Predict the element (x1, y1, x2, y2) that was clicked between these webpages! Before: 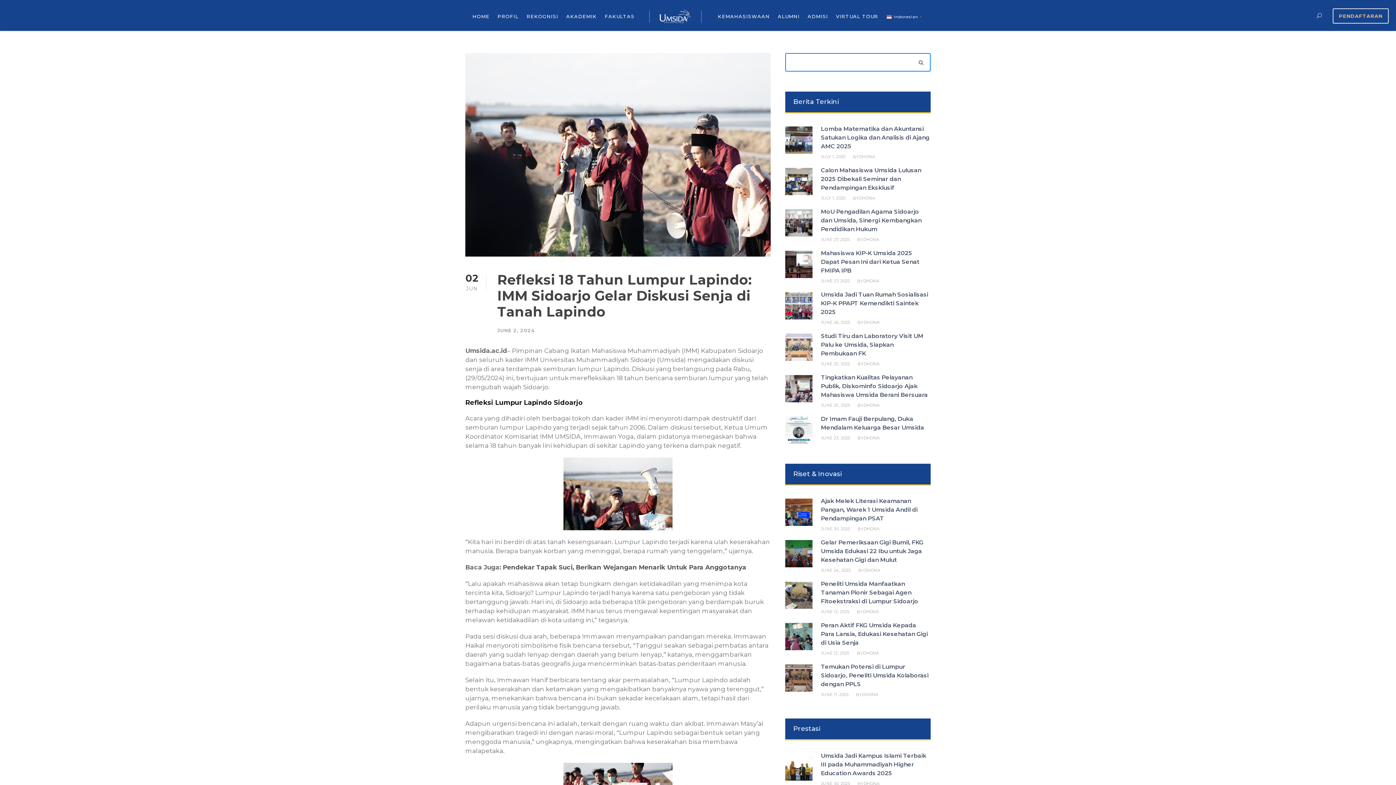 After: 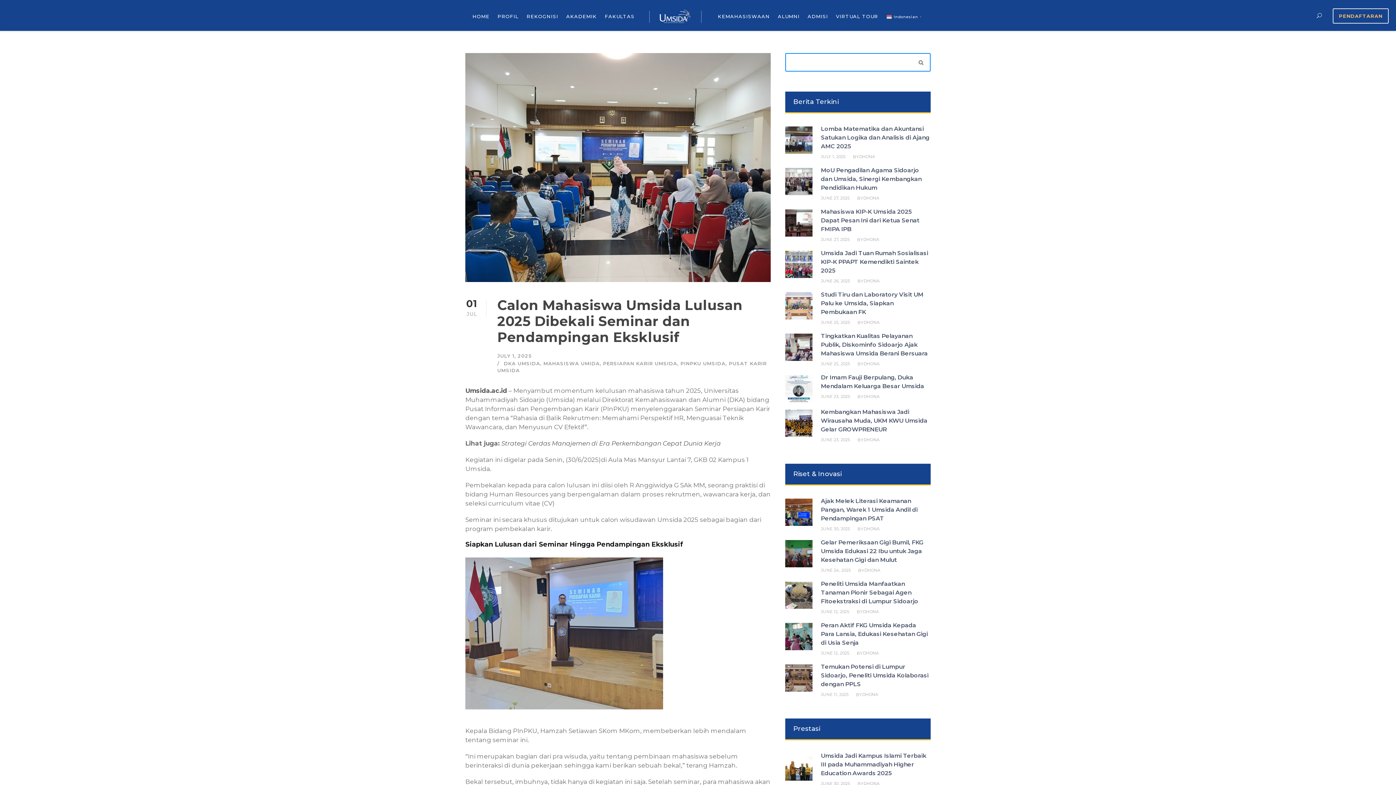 Action: label: Calon Mahasiswa Umsida Lulusan 2025 Dibekali Seminar dan Pendampingan Eksklusif bbox: (821, 166, 921, 191)